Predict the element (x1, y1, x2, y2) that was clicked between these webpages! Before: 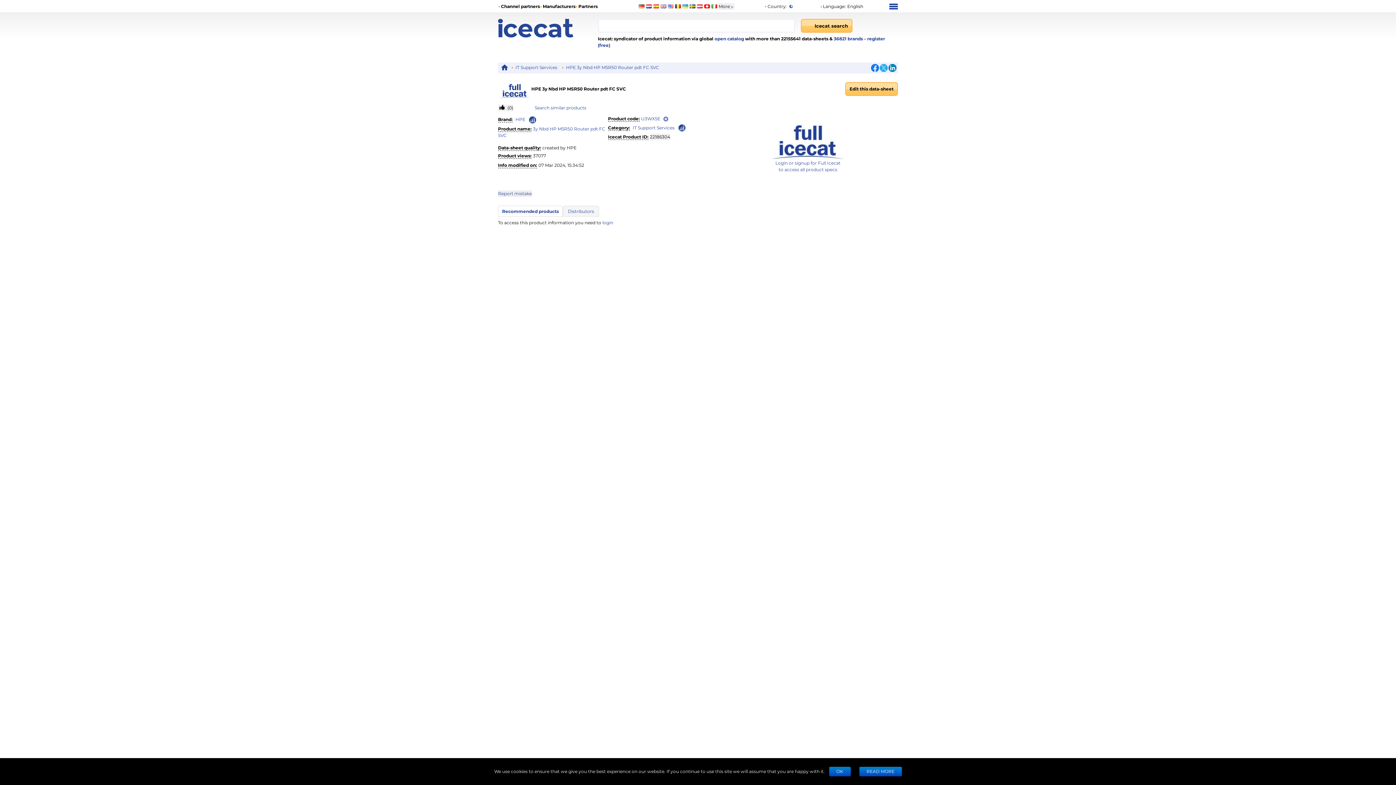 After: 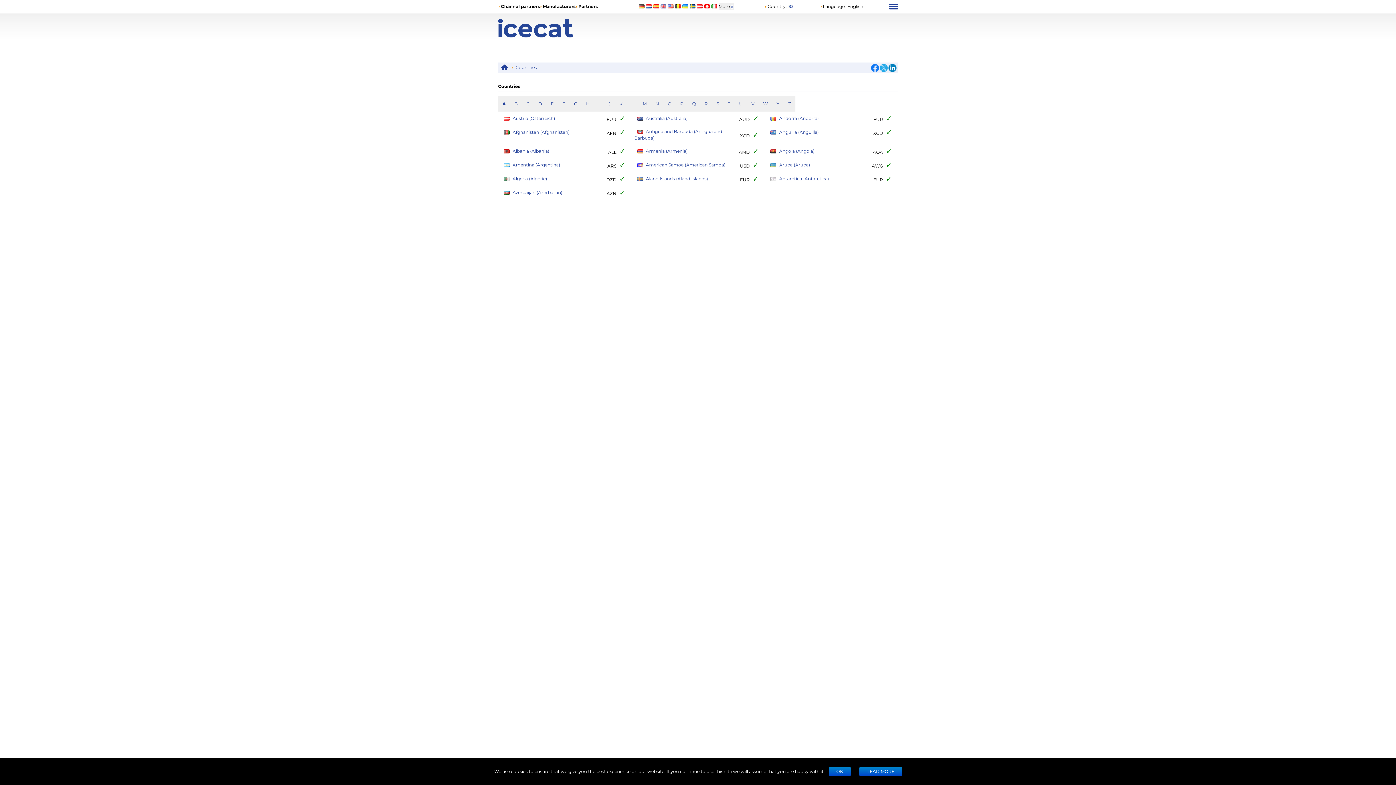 Action: label: Country: bbox: (764, 3, 787, 9)